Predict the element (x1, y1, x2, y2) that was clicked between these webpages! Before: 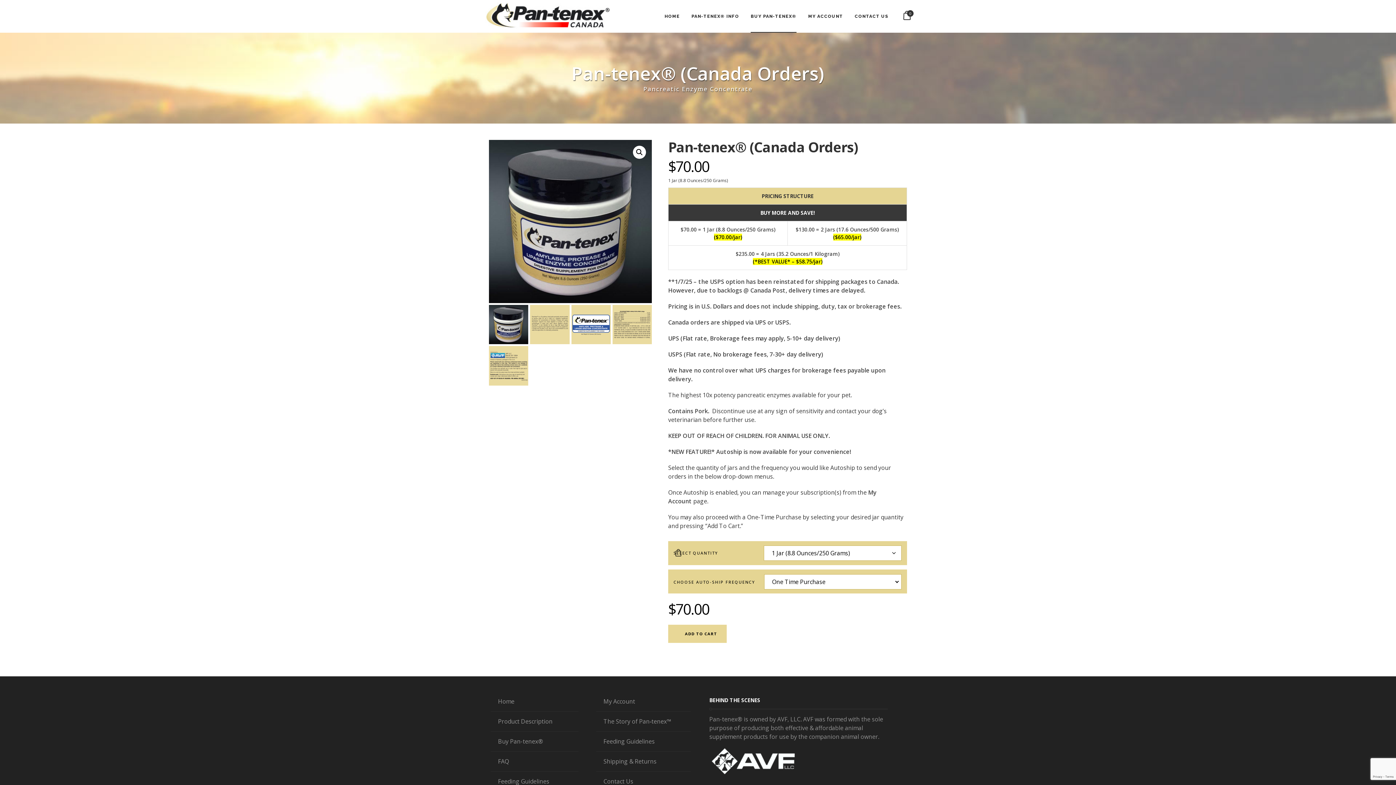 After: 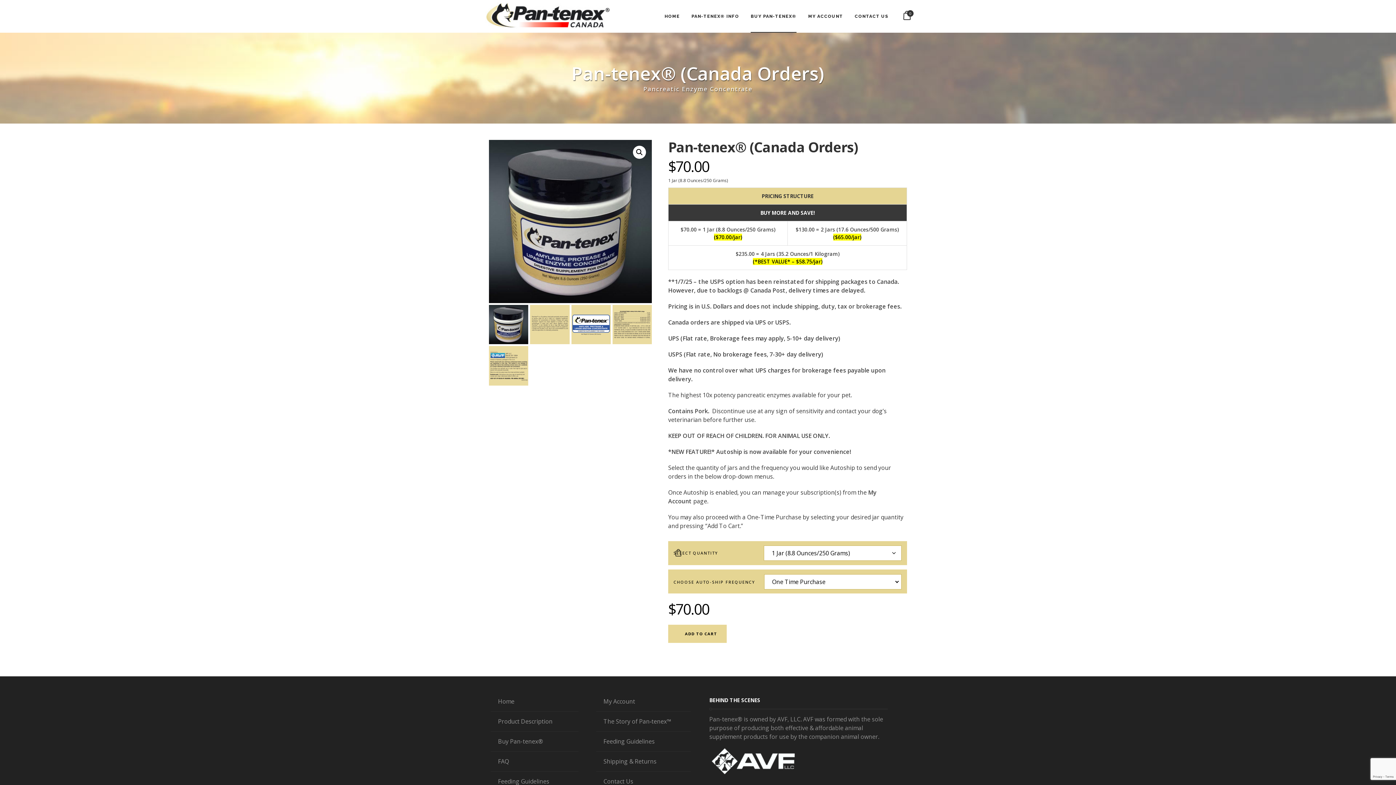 Action: bbox: (490, 734, 578, 748) label: Buy Pan-tenex®